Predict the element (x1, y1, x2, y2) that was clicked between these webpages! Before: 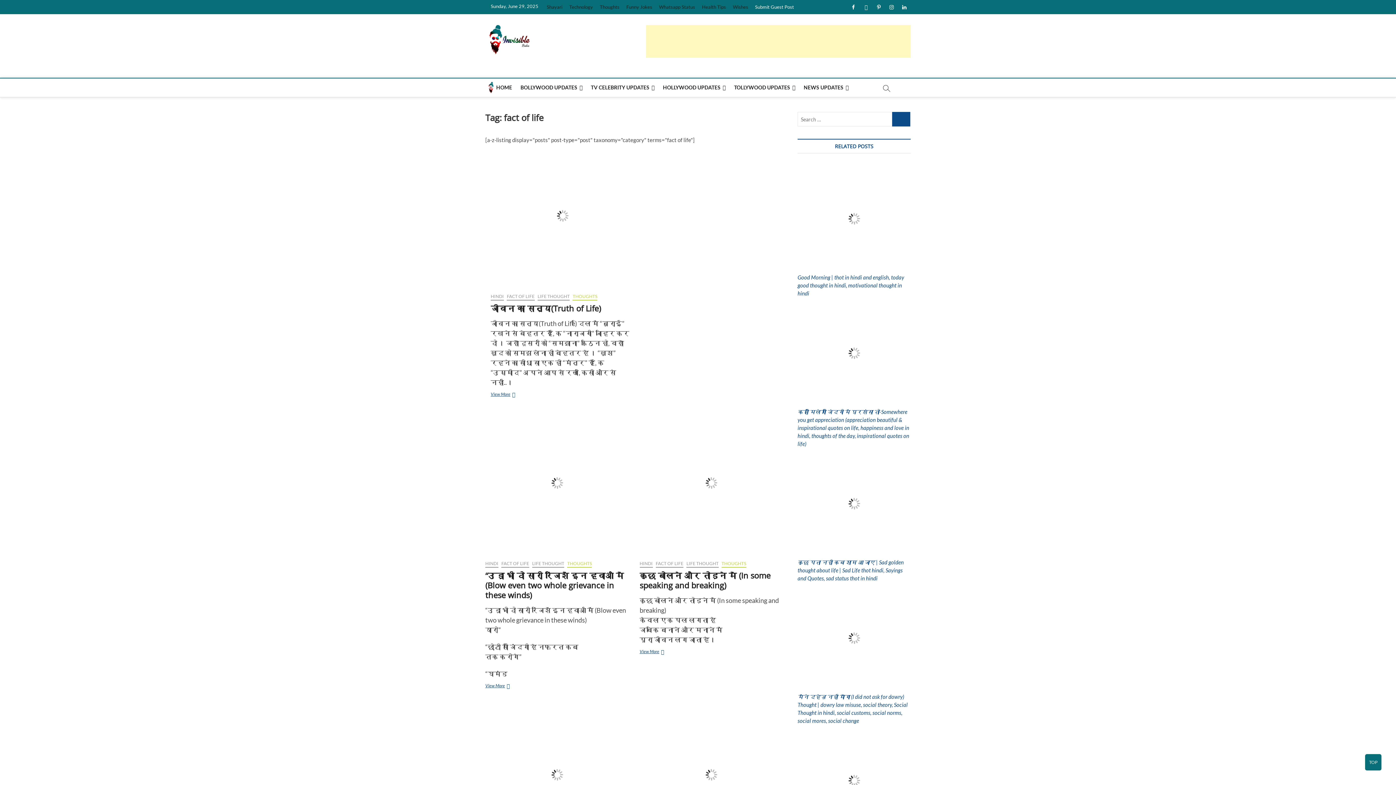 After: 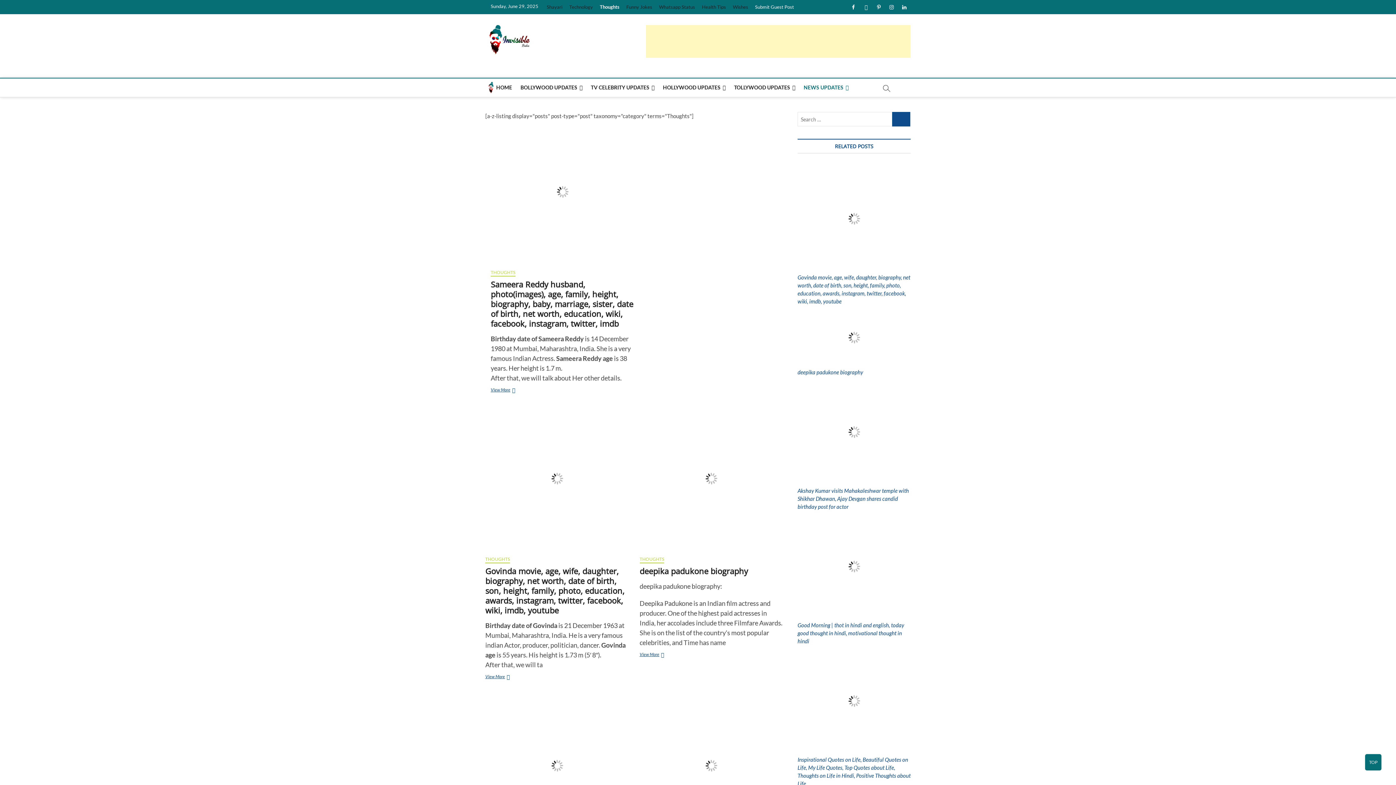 Action: bbox: (597, 0, 622, 14) label: Thoughts